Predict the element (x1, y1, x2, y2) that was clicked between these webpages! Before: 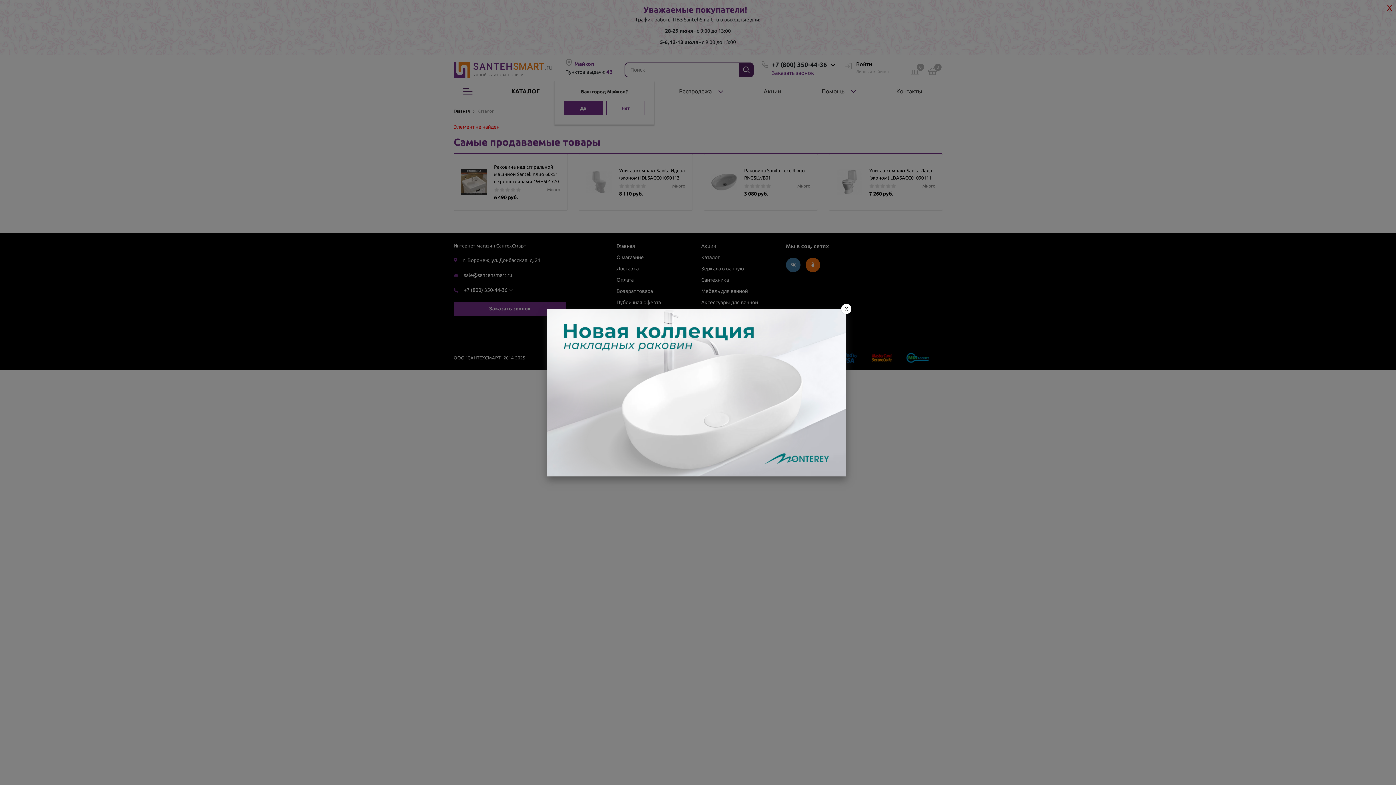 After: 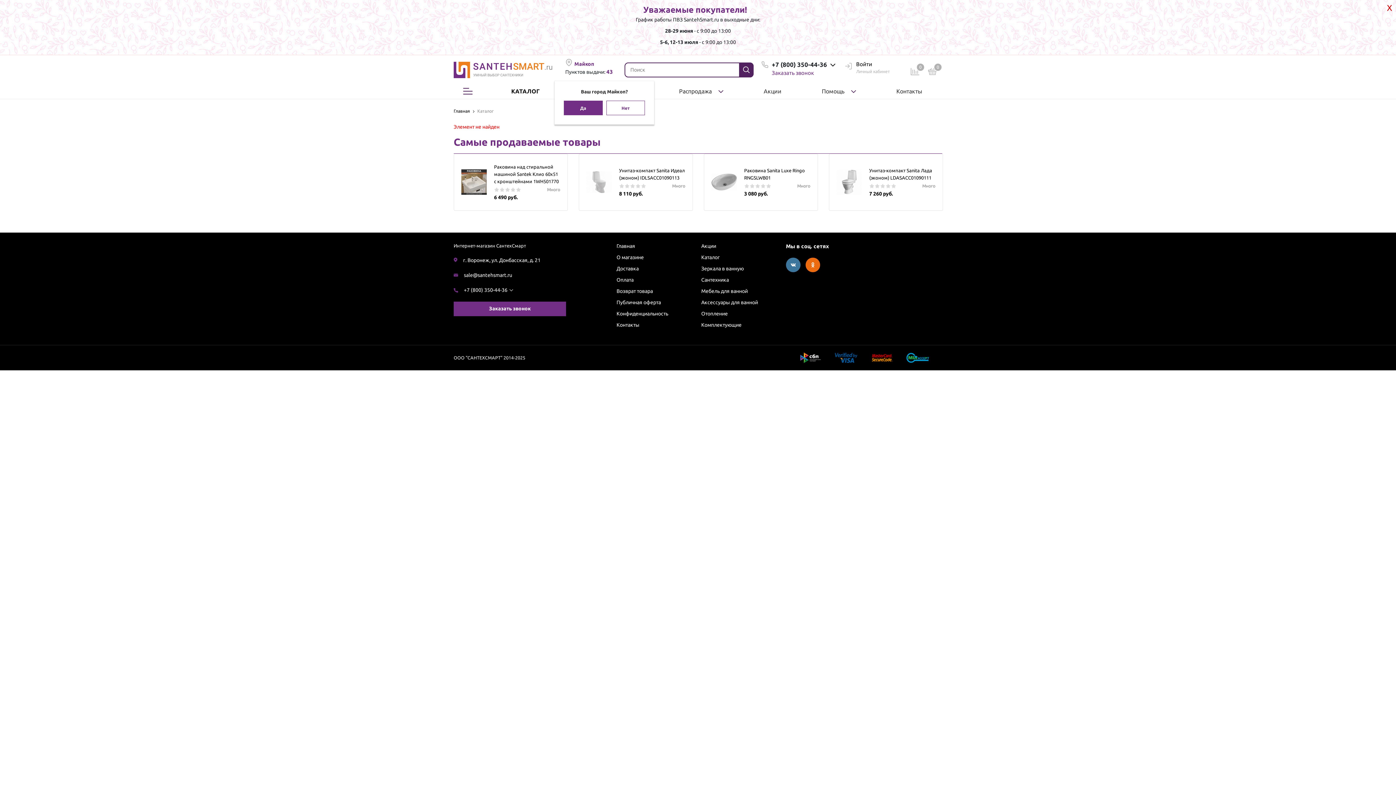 Action: bbox: (841, 304, 851, 314) label: X